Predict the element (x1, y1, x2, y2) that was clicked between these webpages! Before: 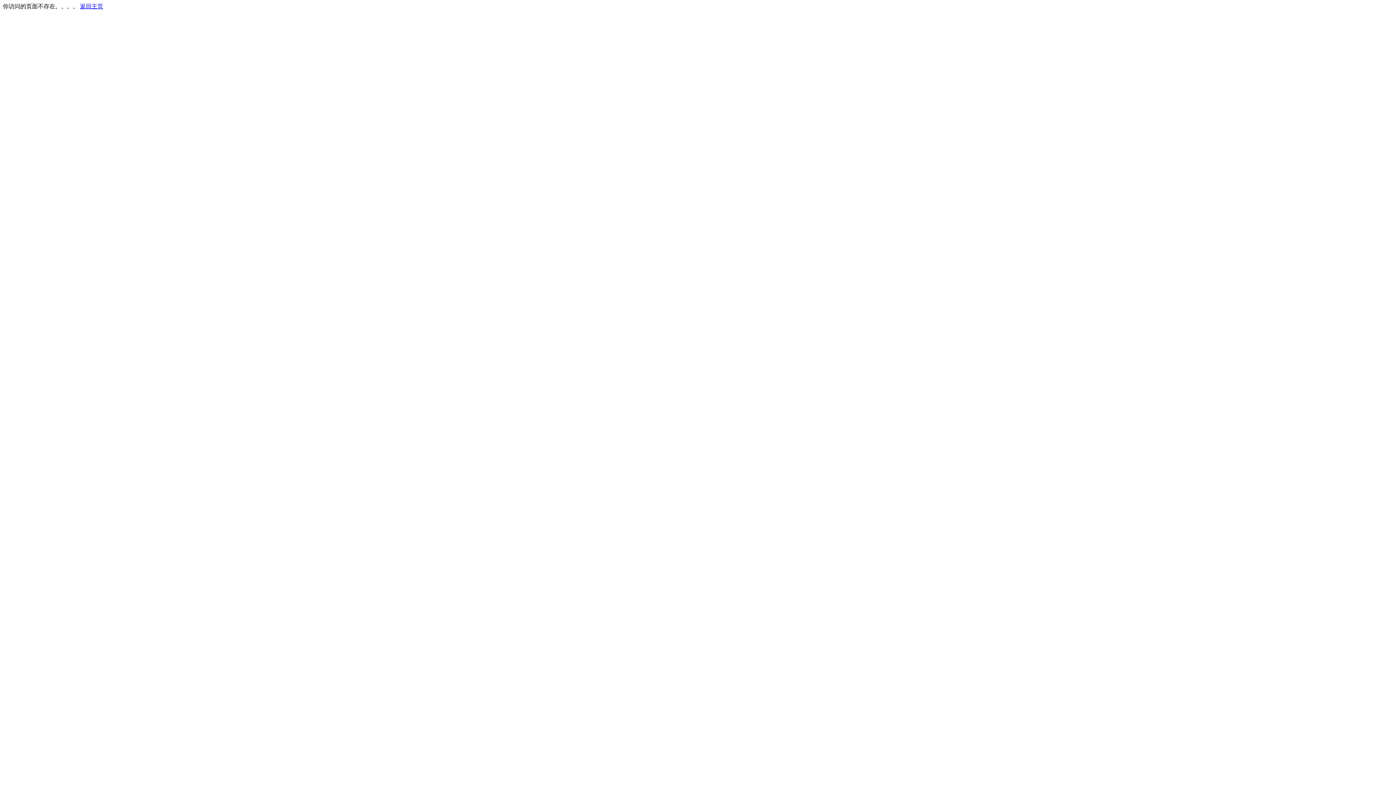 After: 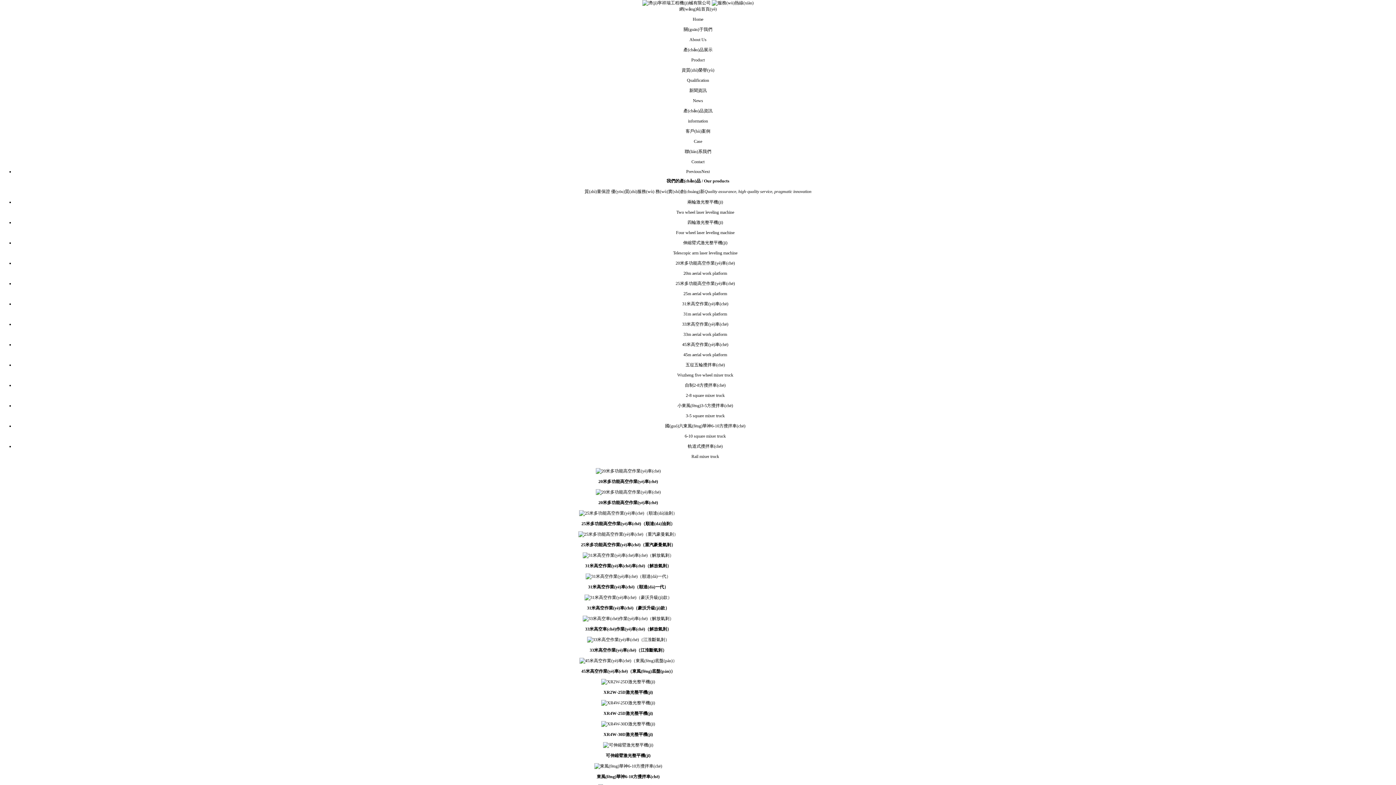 Action: label: 返回主页 bbox: (80, 3, 103, 9)